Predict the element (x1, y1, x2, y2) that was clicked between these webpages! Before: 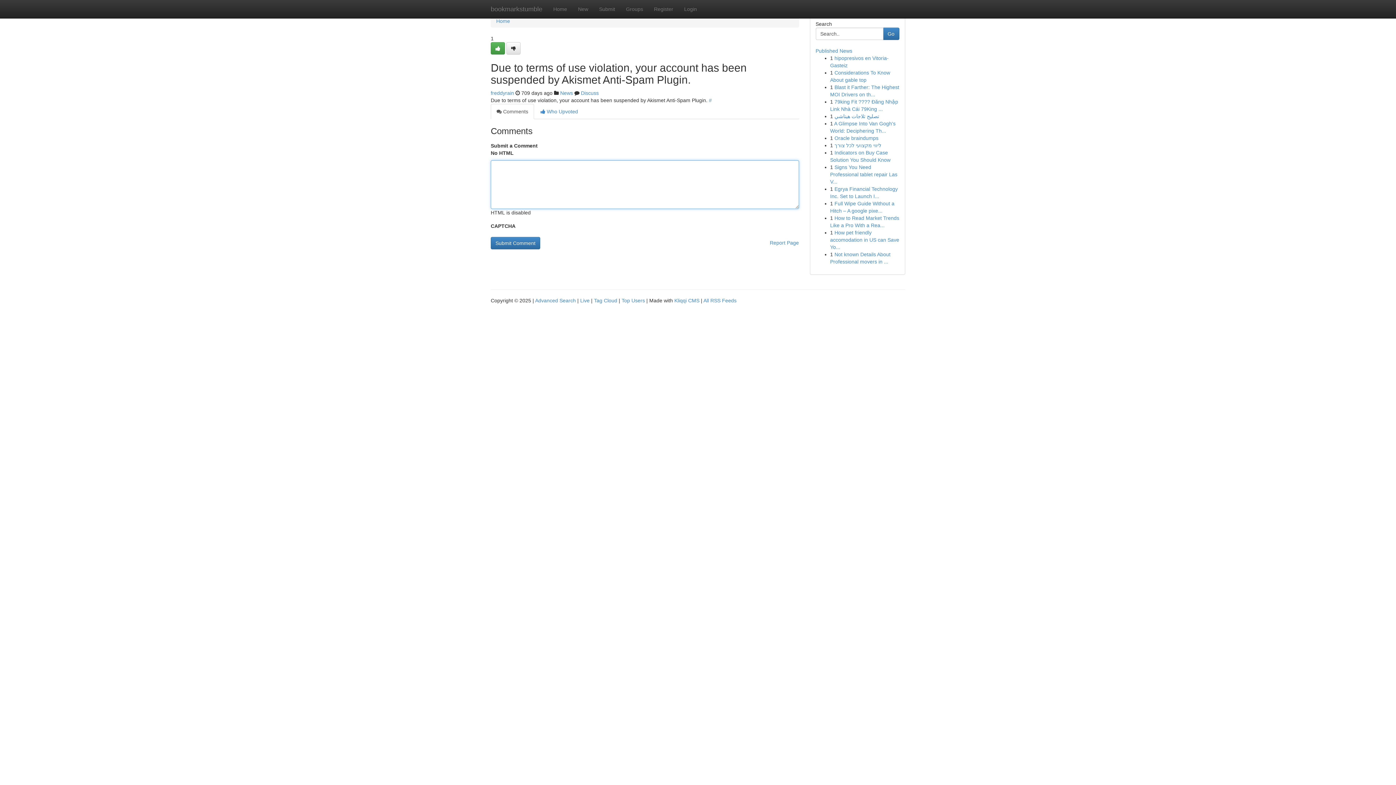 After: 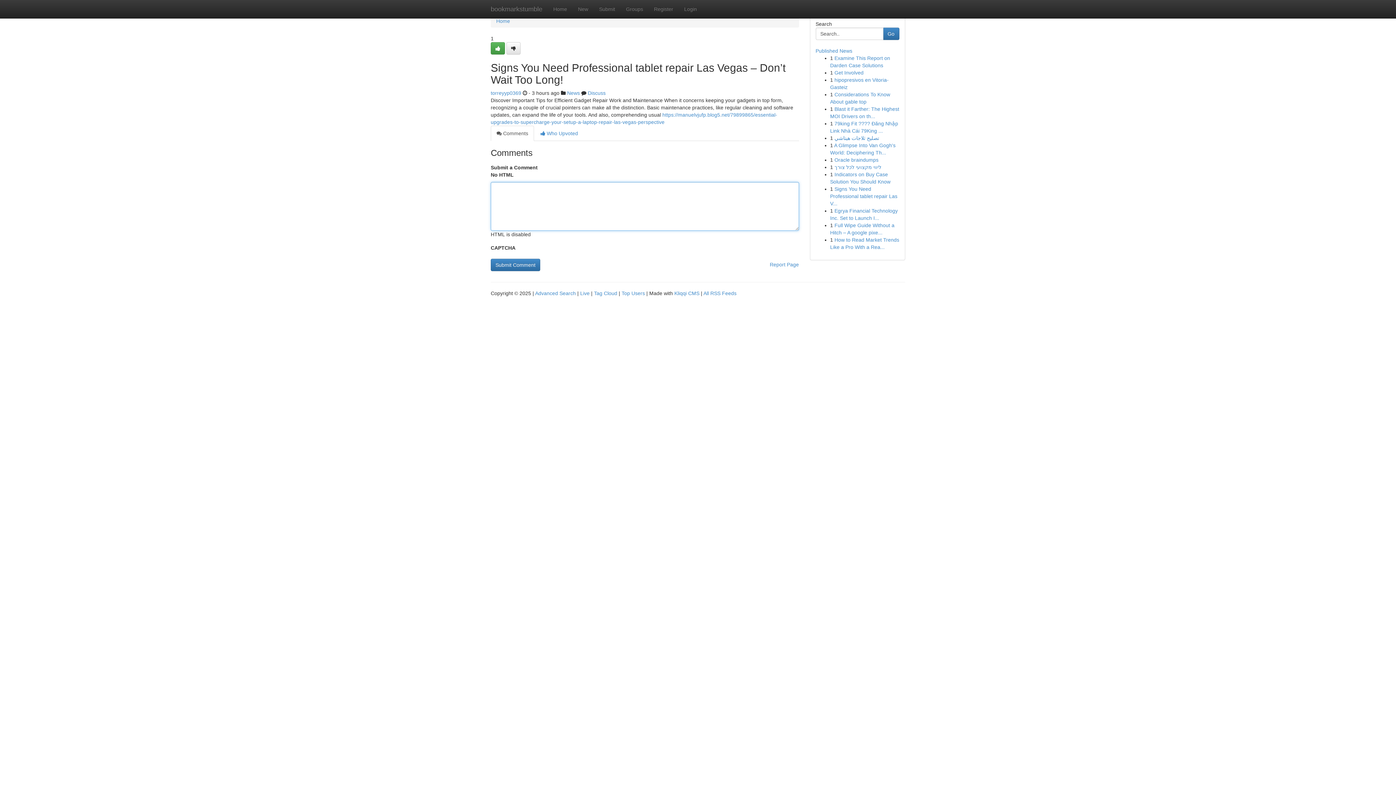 Action: label: Signs You Need Professional tablet repair Las V... bbox: (830, 164, 897, 184)